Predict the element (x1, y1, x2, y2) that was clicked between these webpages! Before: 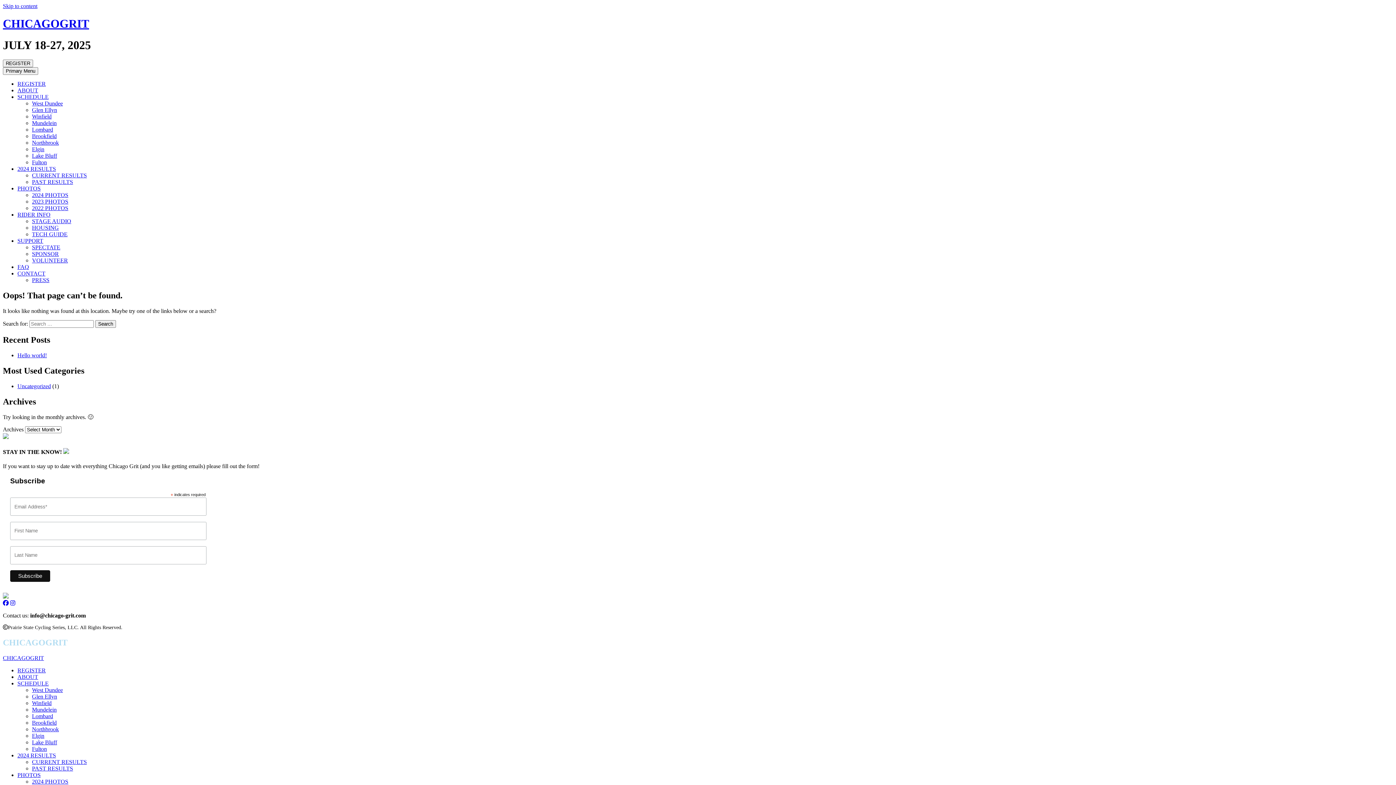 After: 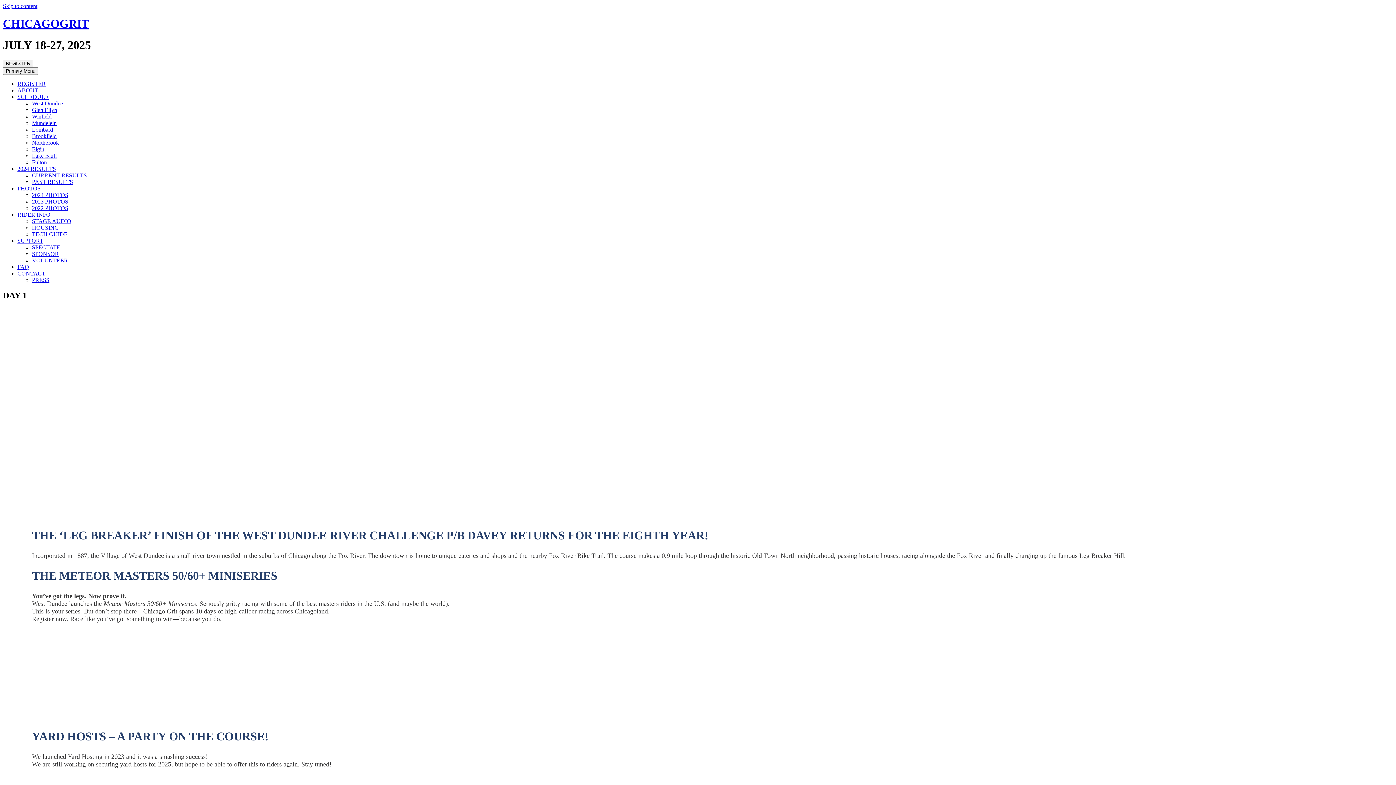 Action: bbox: (32, 687, 62, 693) label: West Dundee